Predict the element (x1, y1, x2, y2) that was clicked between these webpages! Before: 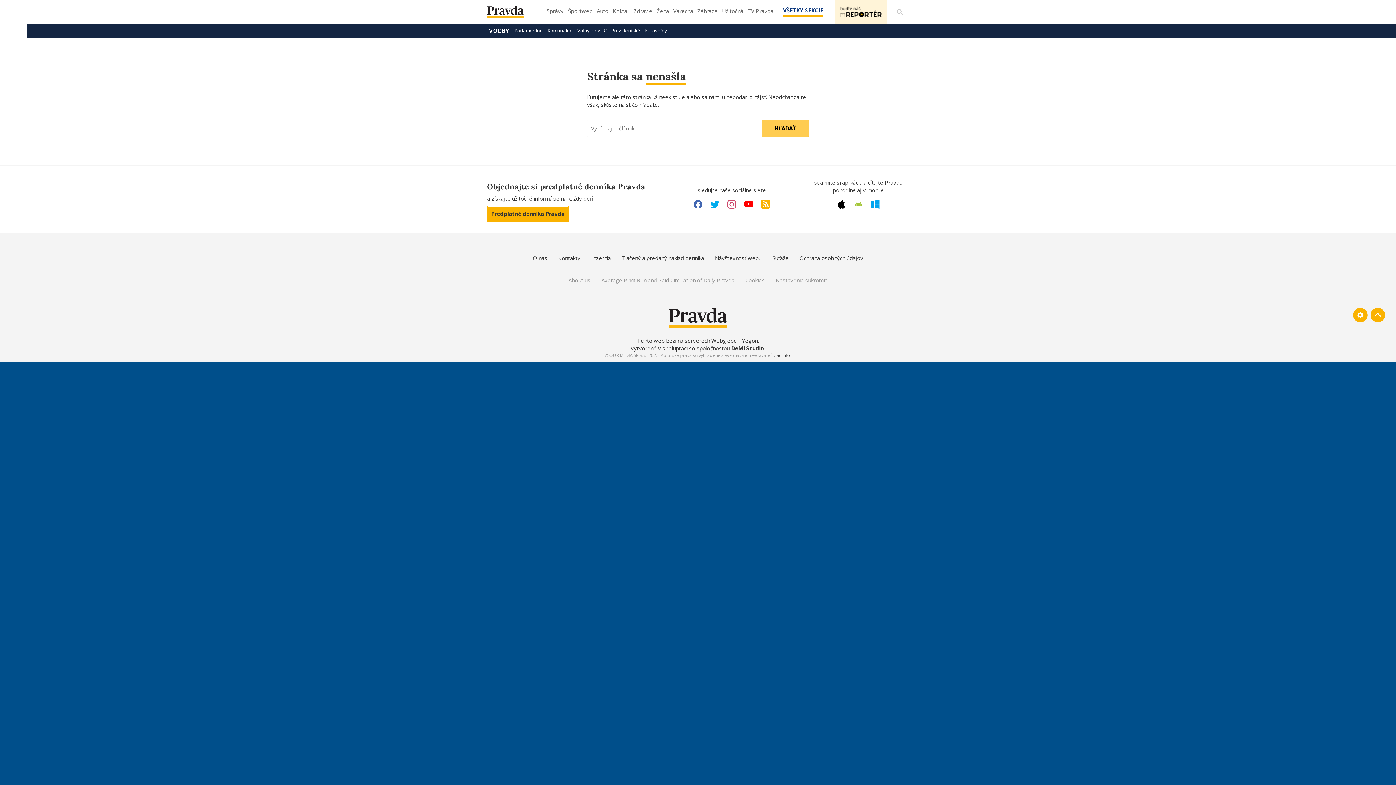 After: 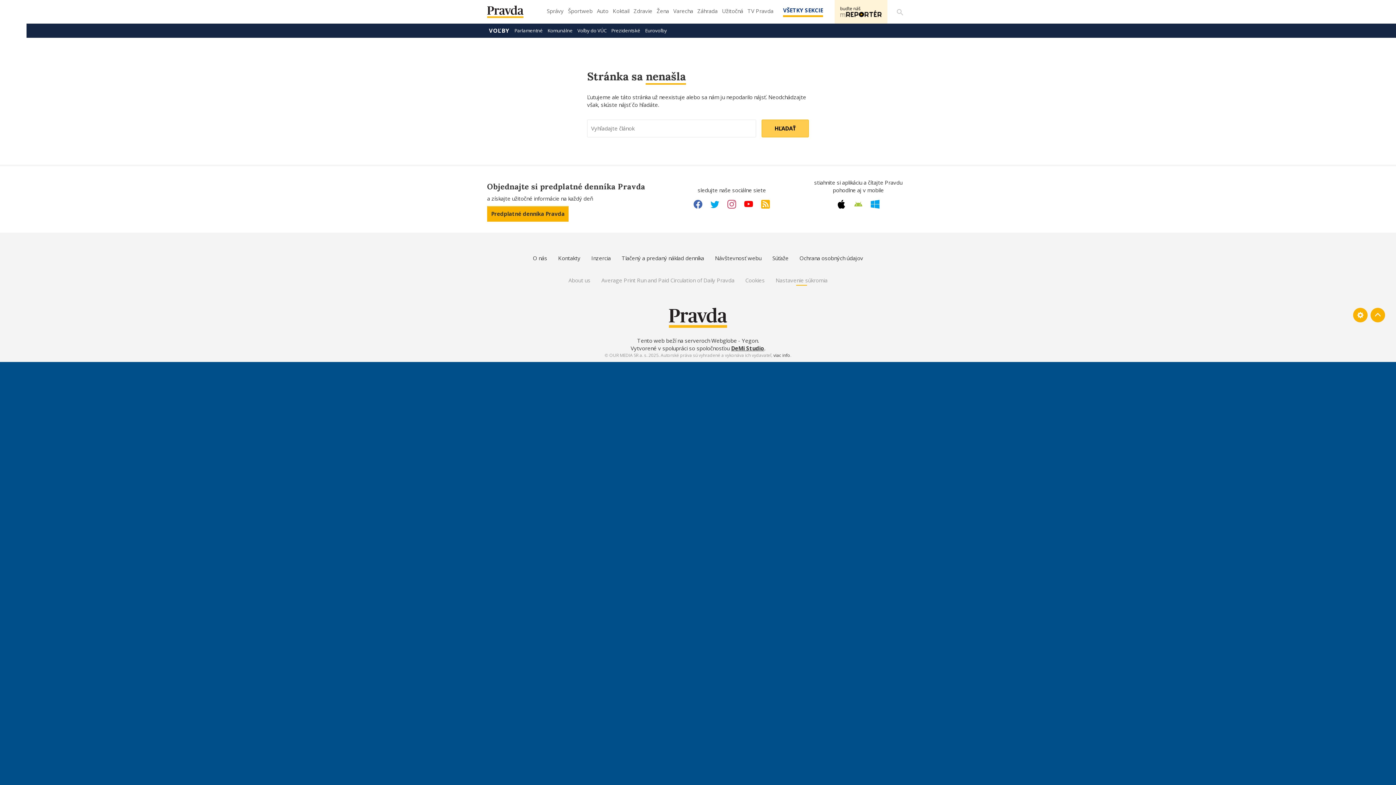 Action: bbox: (775, 276, 827, 284) label: Nastavenie súkromia